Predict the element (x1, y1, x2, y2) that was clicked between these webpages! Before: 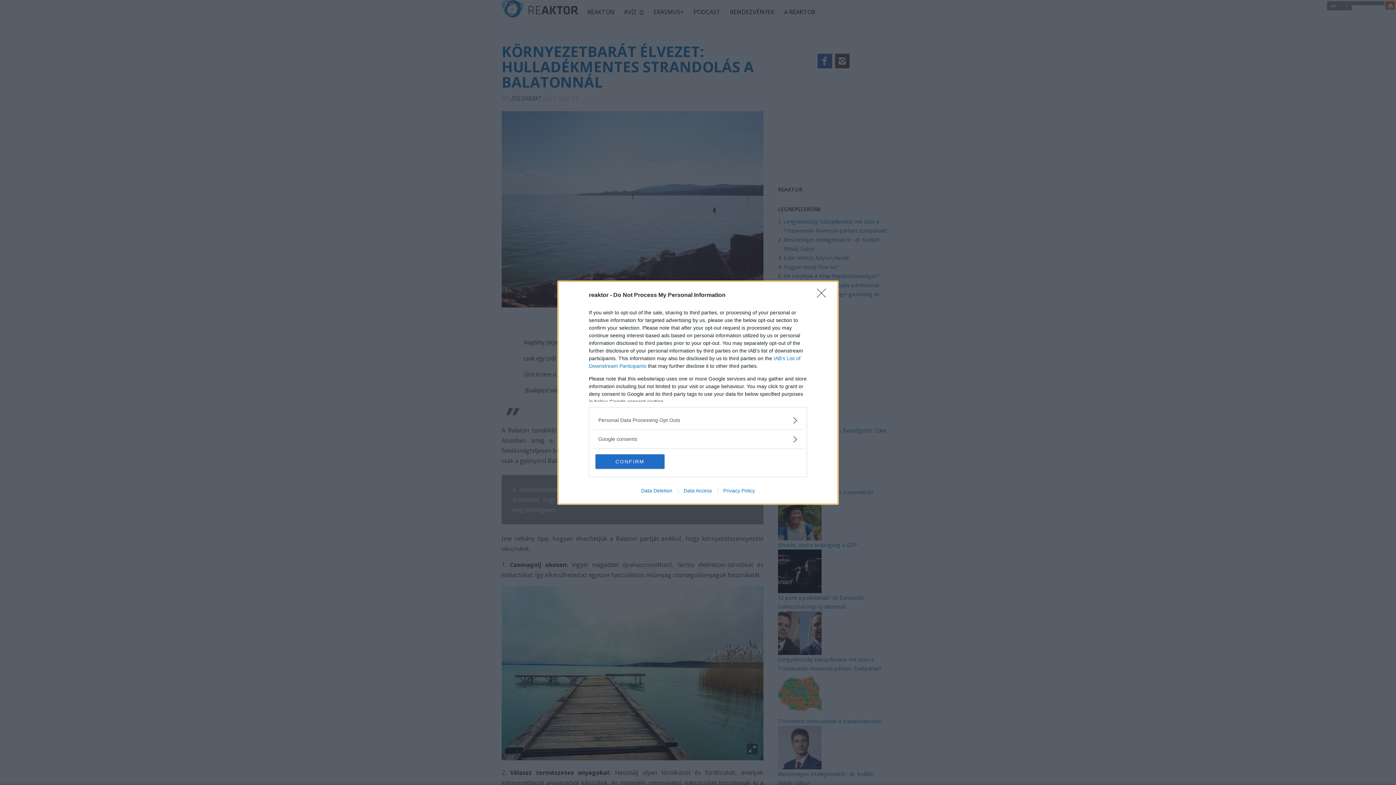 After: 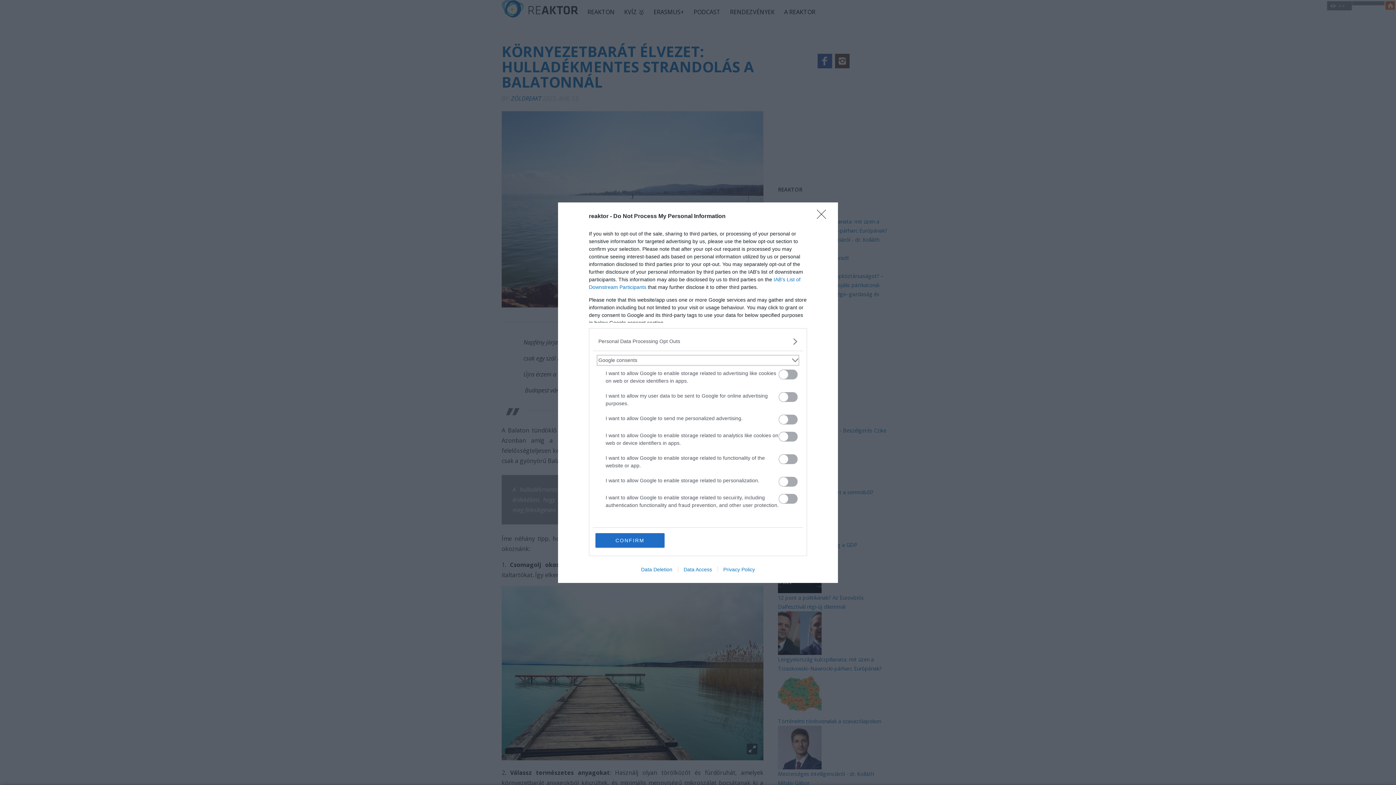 Action: bbox: (598, 435, 797, 443) label: Google consents